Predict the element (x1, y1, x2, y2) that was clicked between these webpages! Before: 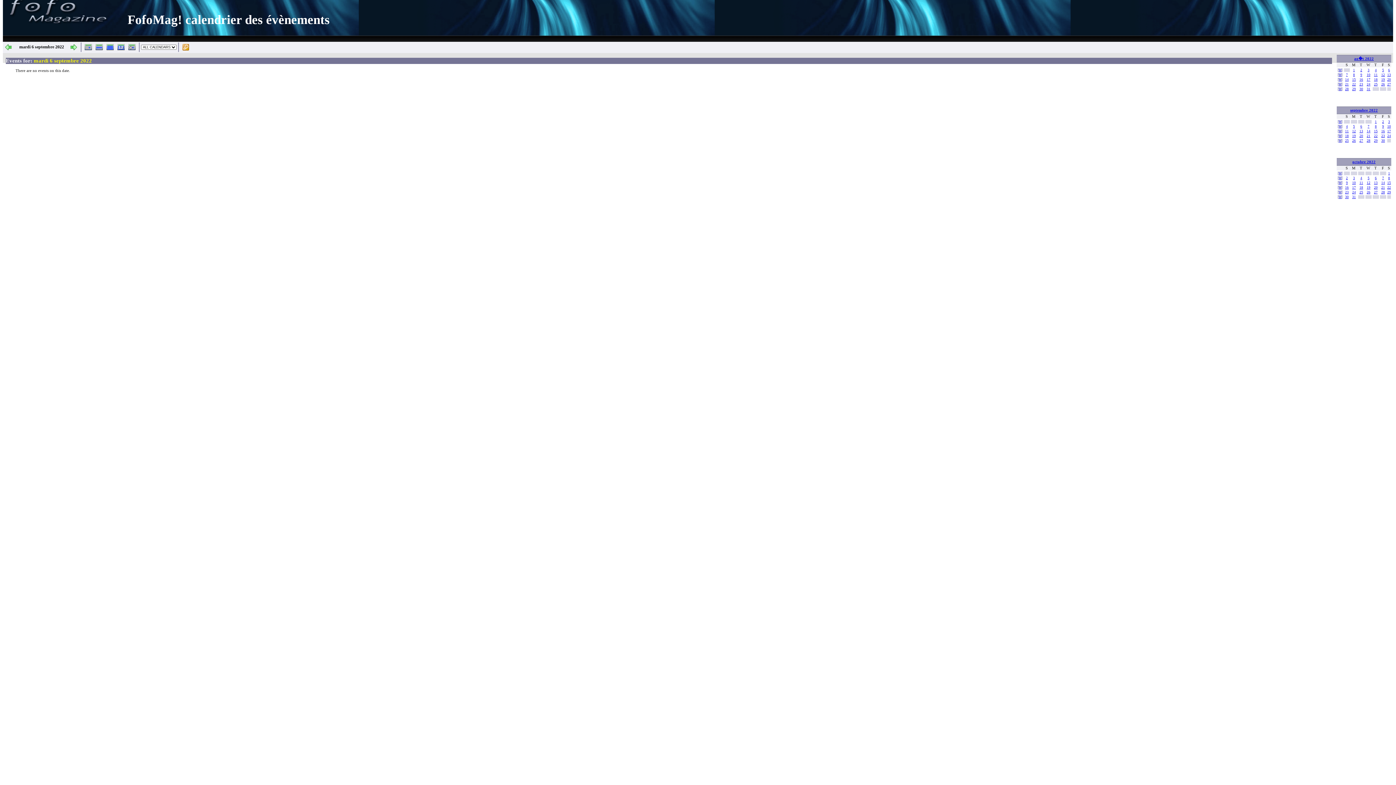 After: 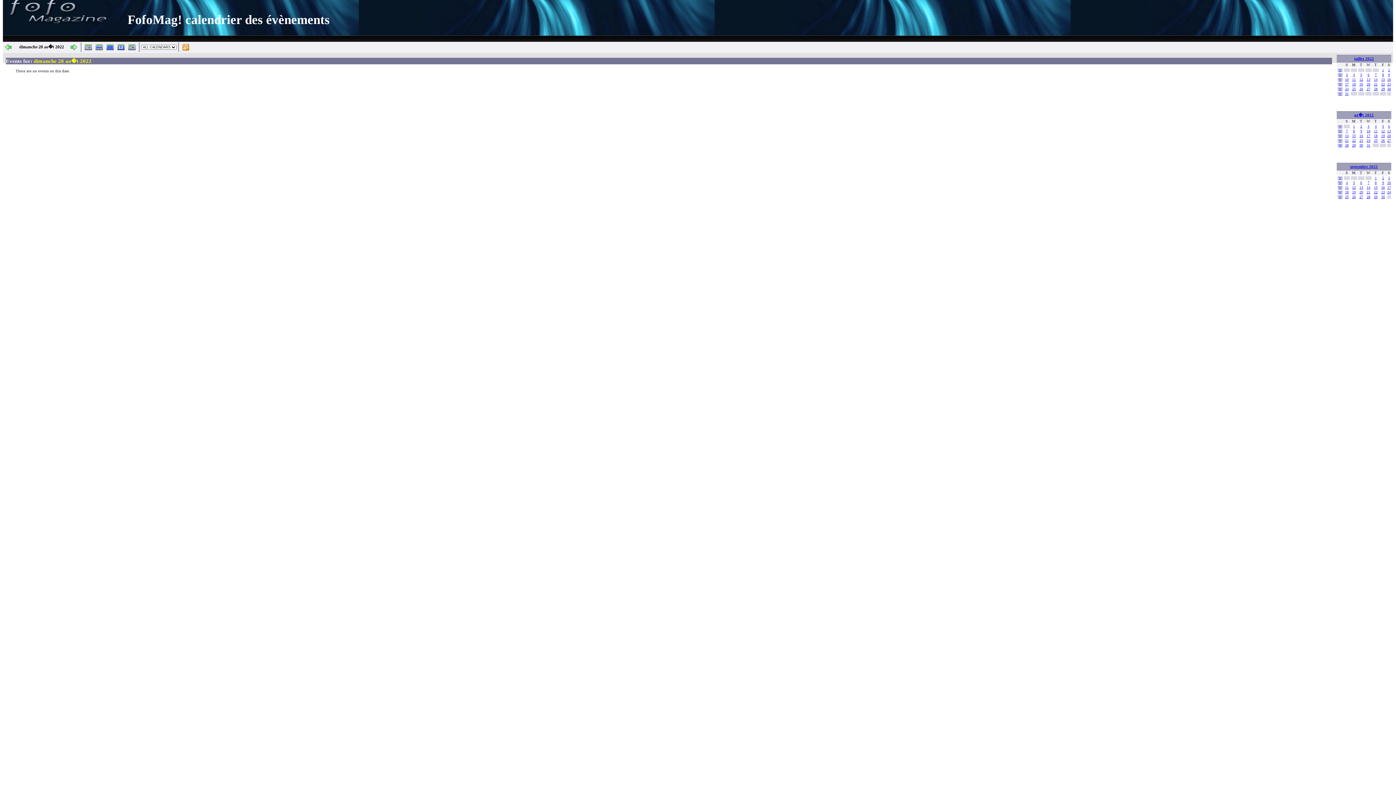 Action: bbox: (1345, 87, 1349, 90) label: 28